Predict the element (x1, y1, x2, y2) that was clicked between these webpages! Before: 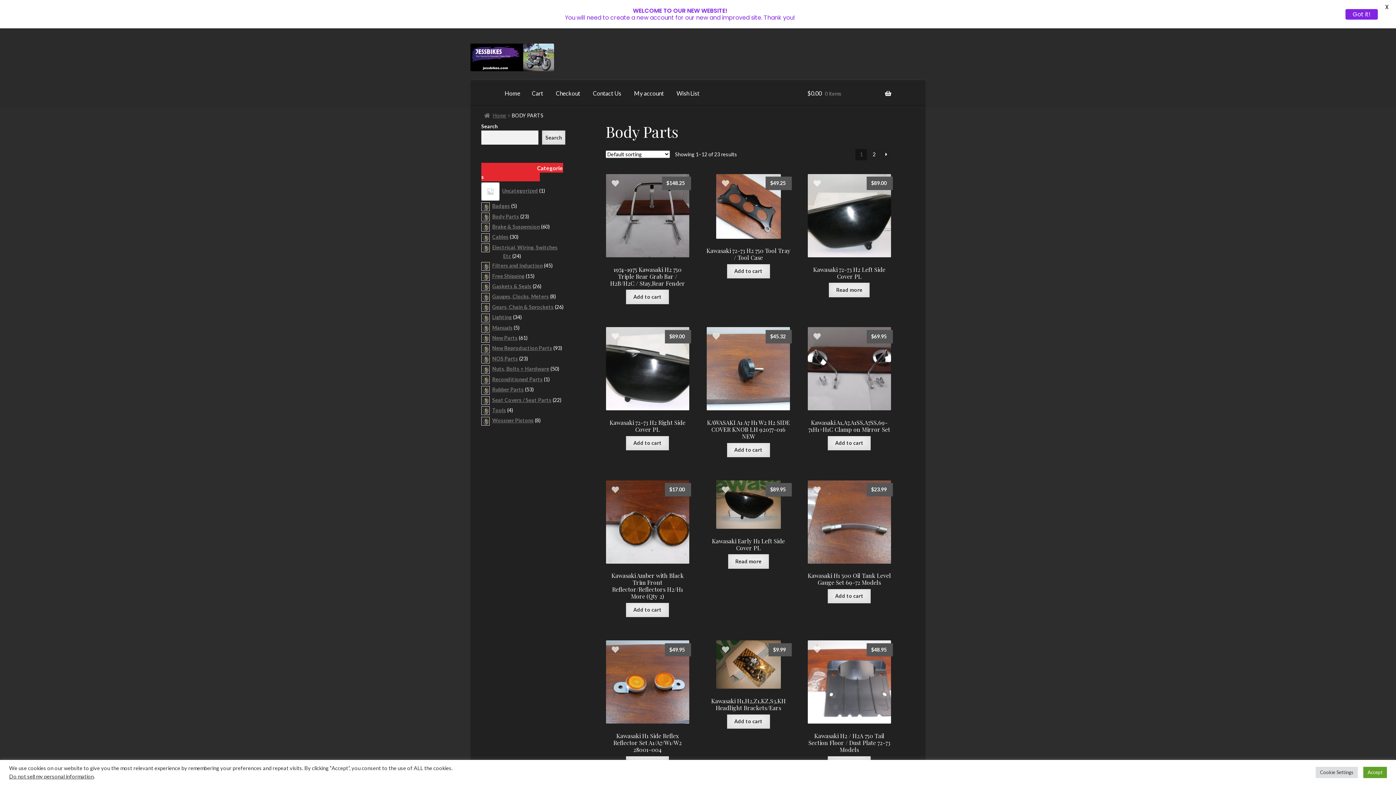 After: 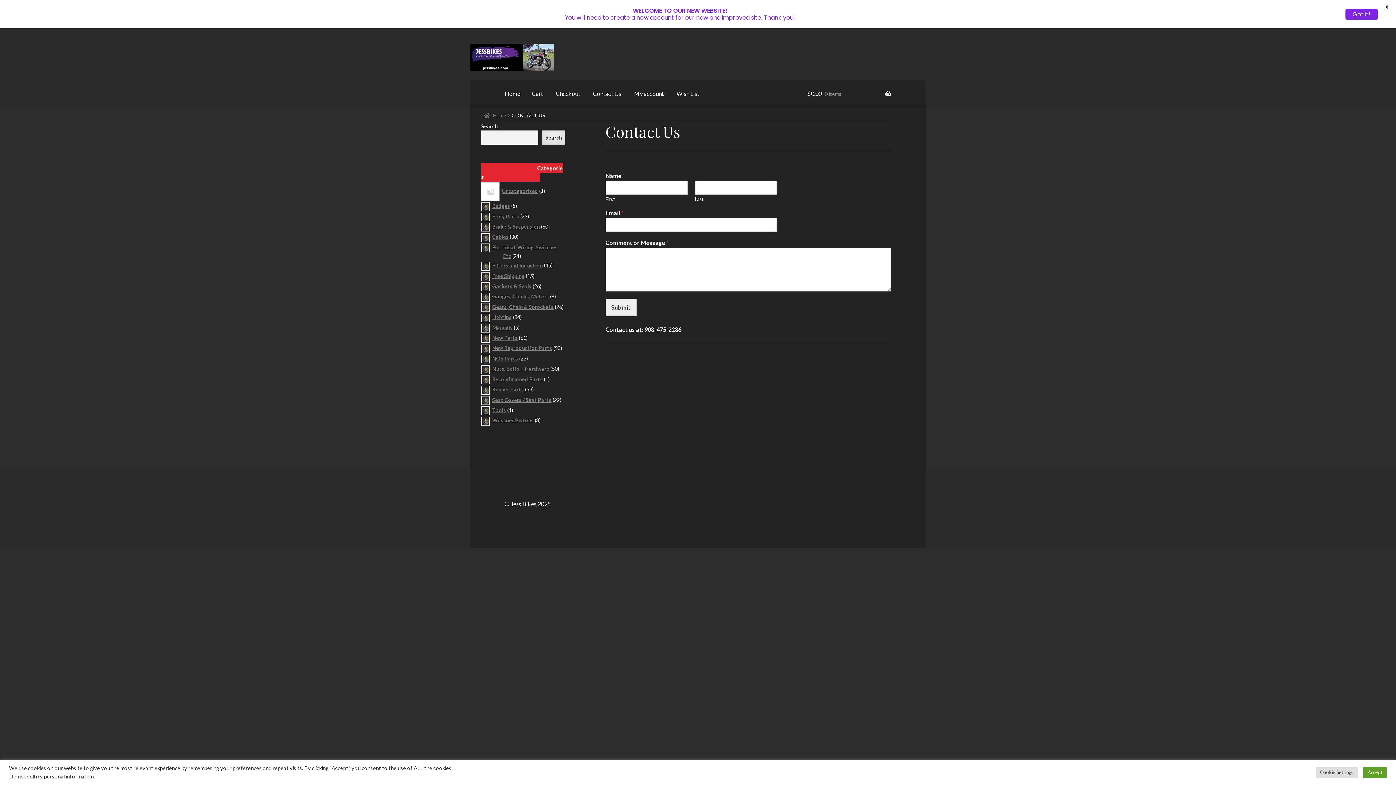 Action: bbox: (587, 79, 627, 107) label: Contact Us